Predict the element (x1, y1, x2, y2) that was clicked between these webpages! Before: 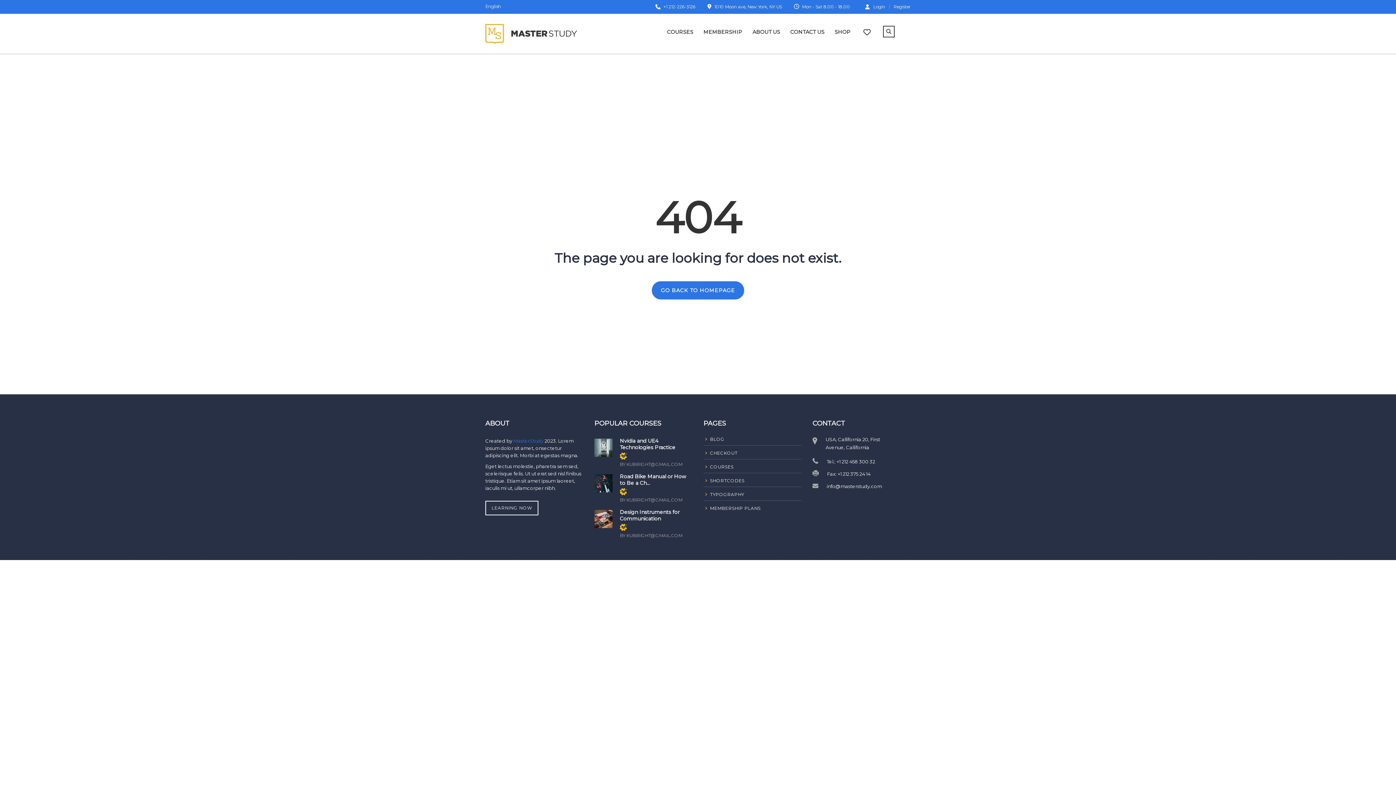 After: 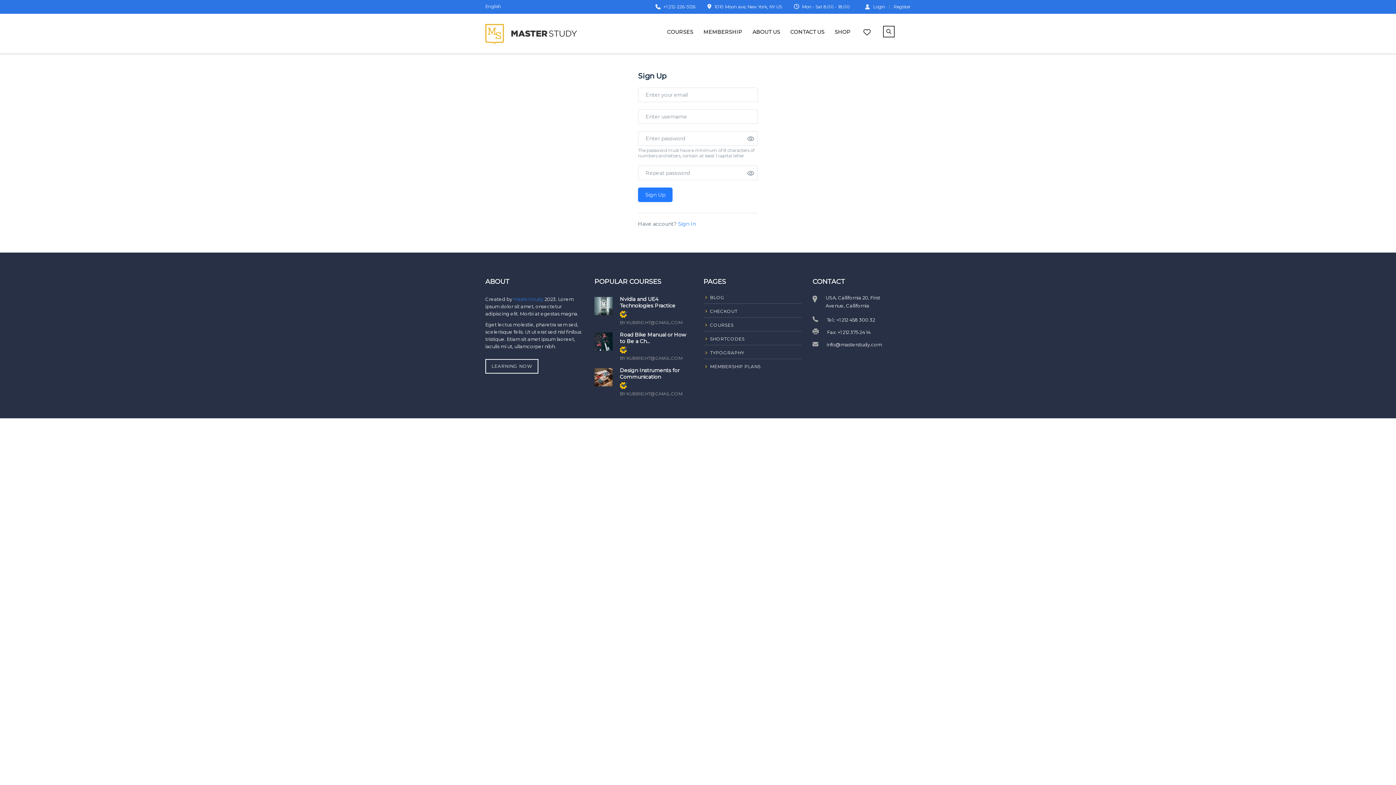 Action: label: Register bbox: (893, 4, 910, 9)